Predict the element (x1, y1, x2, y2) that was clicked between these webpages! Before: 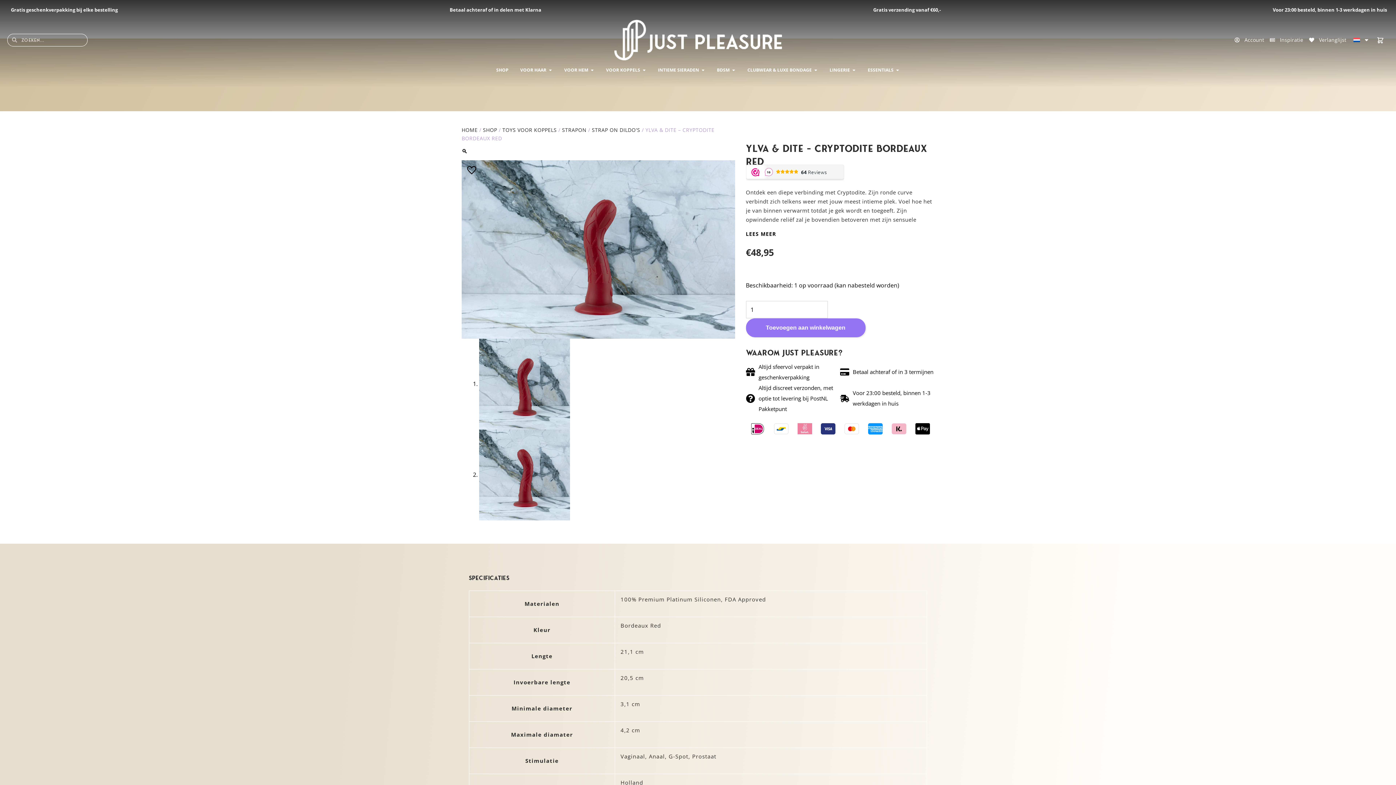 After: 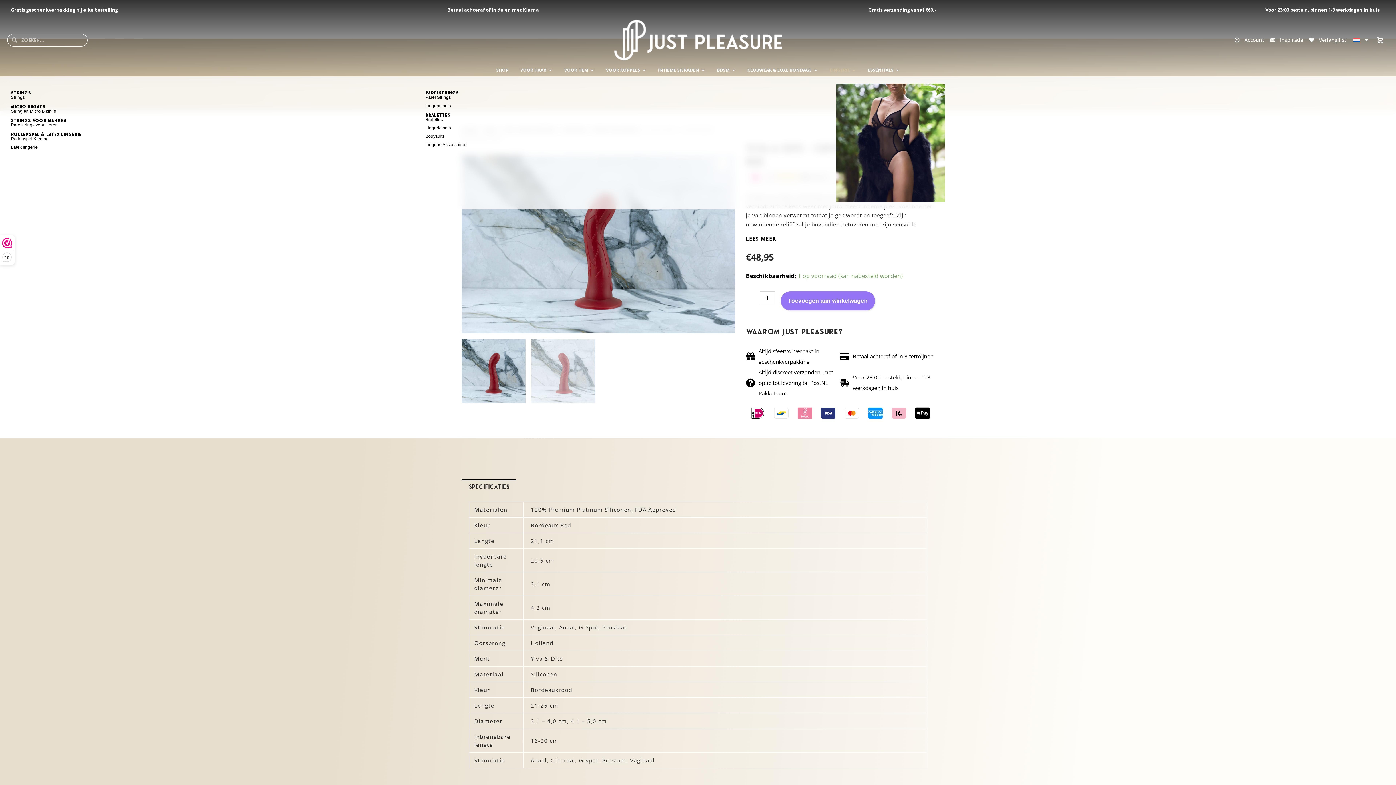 Action: bbox: (852, 66, 856, 73) label: OPEN LINGERIE